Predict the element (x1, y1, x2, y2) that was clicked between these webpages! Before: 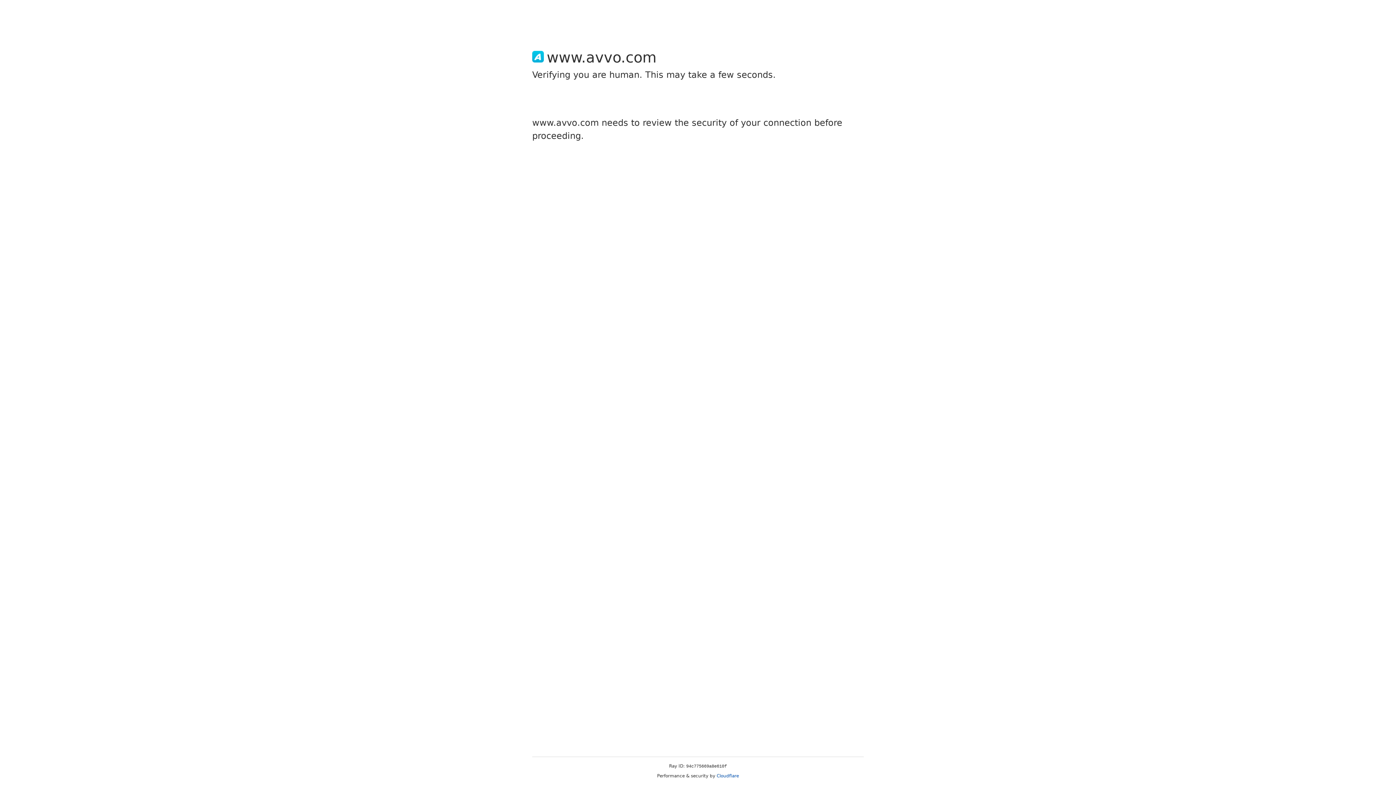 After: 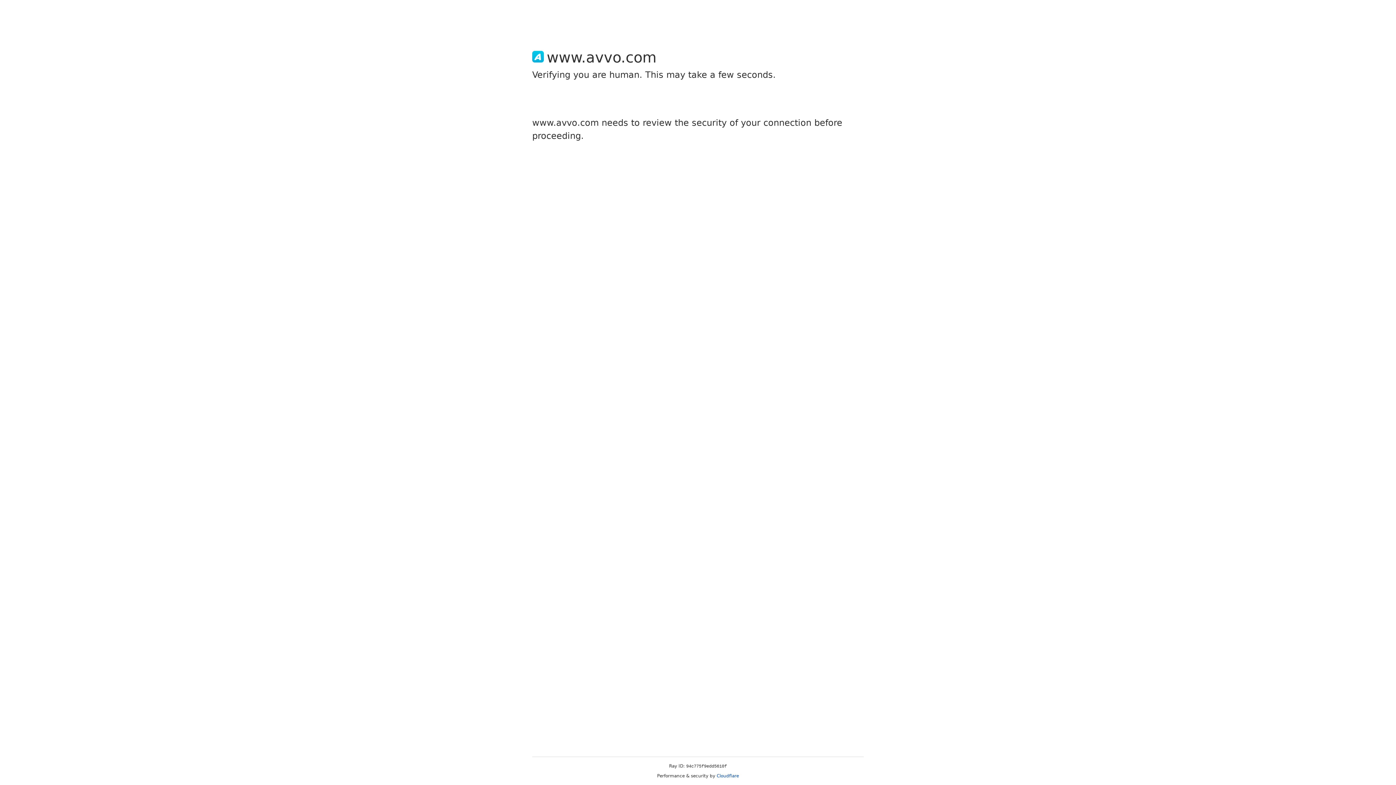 Action: label: Cloudflare bbox: (716, 773, 739, 778)